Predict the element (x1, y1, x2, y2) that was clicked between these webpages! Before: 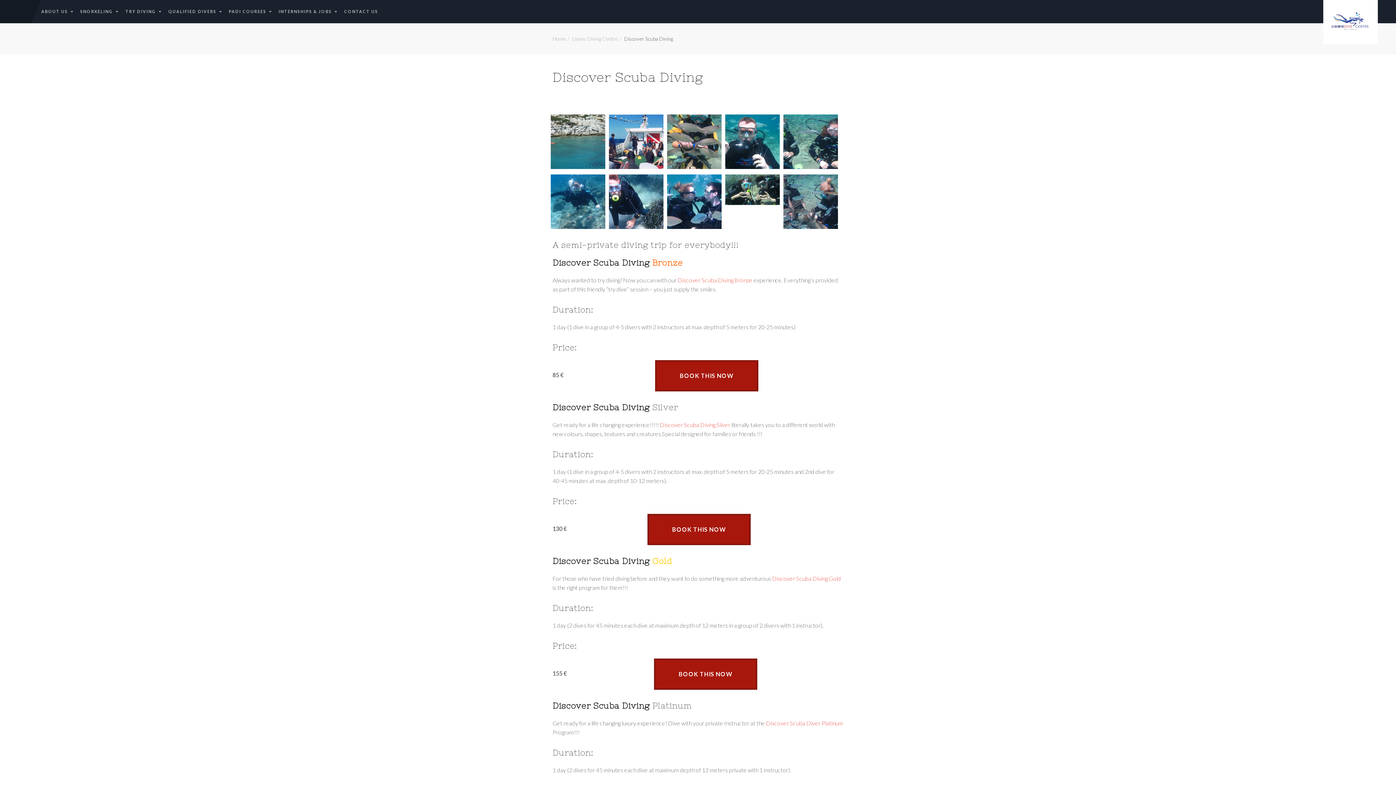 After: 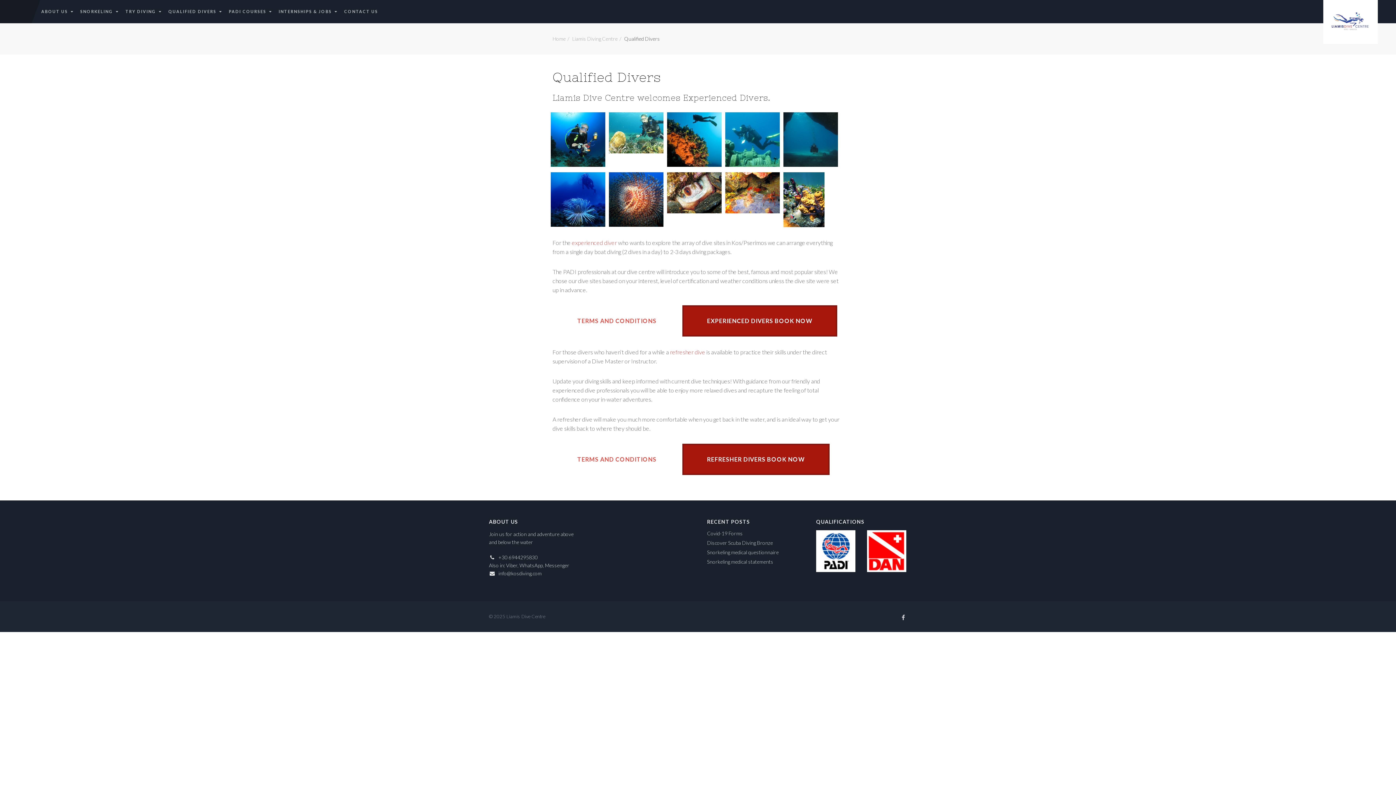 Action: label: QUALIFIED DIVERS bbox: (166, 0, 226, 23)